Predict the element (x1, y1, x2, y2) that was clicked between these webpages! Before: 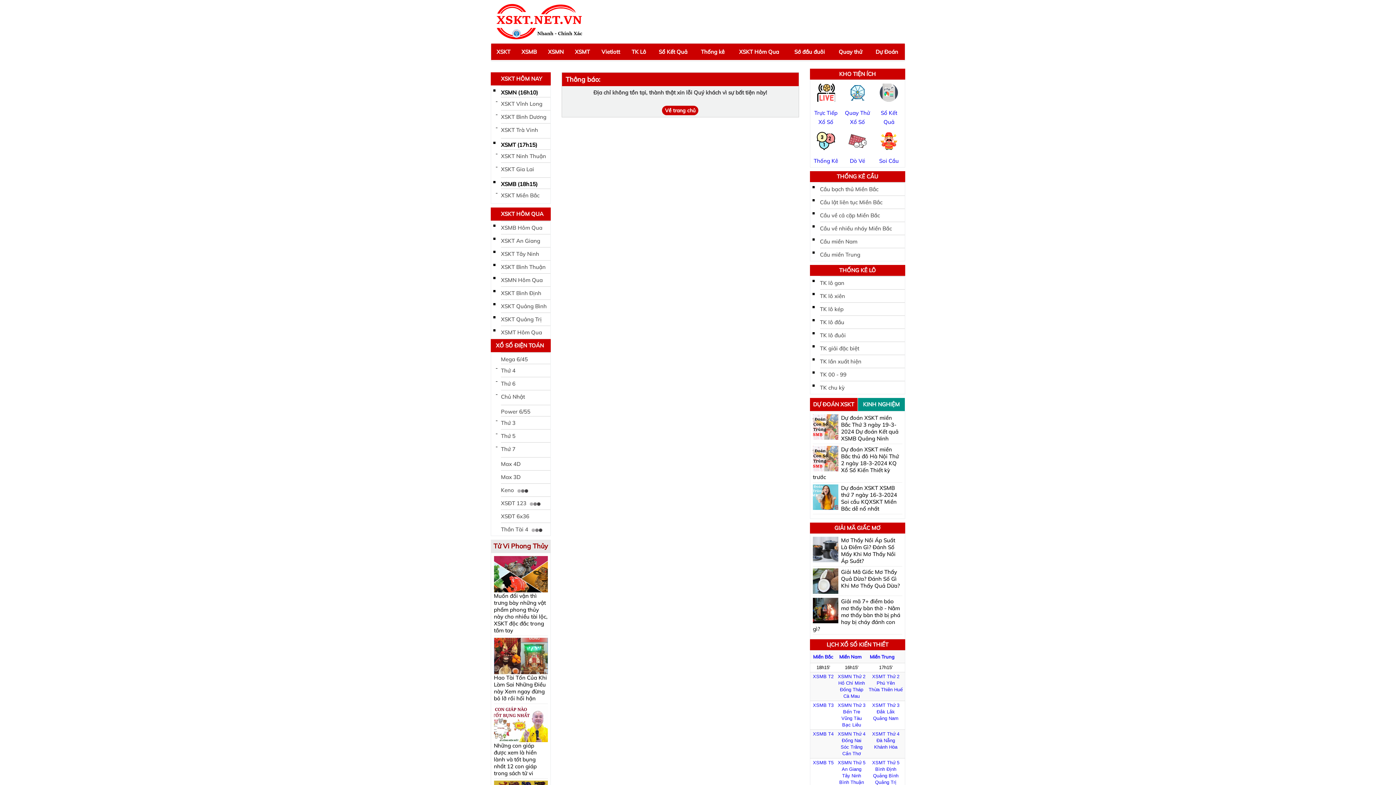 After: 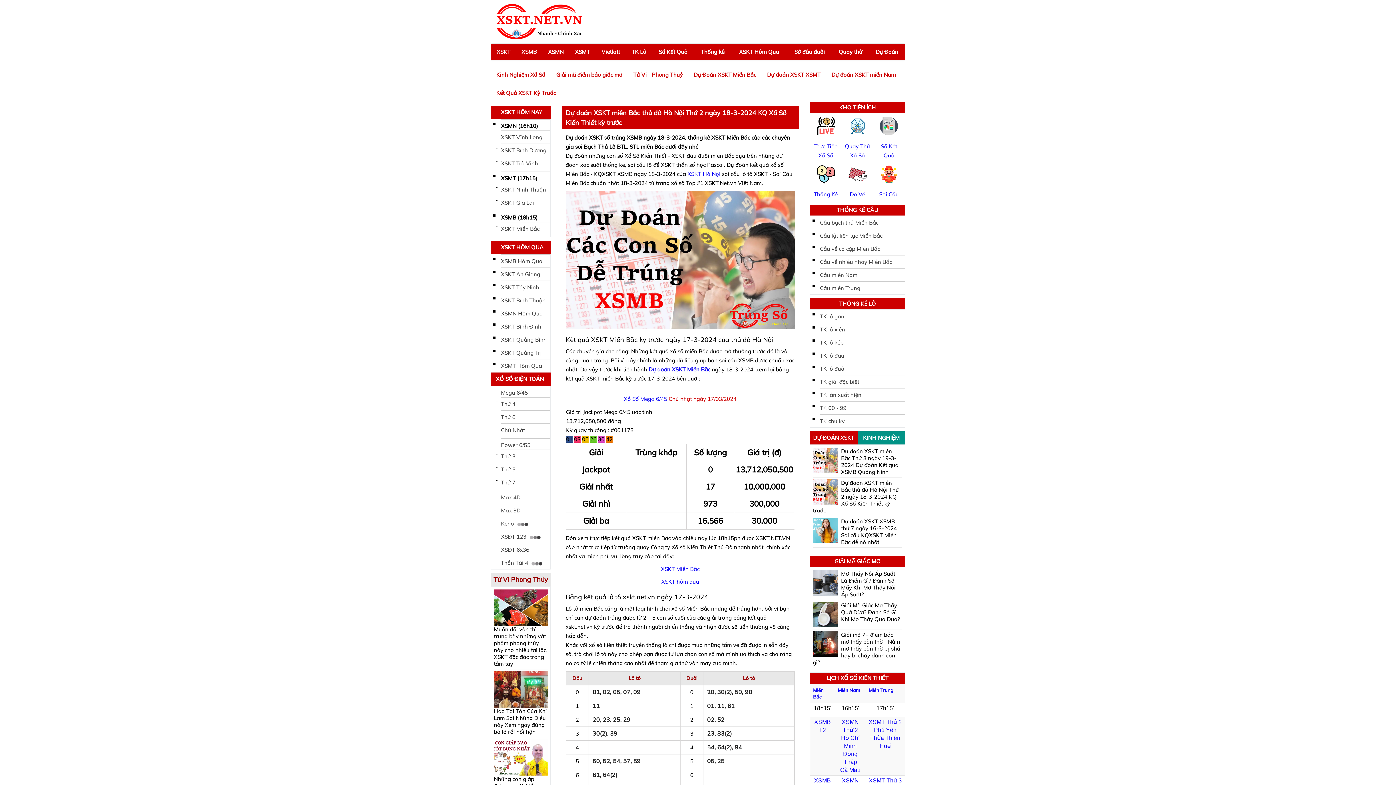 Action: bbox: (813, 446, 838, 471)